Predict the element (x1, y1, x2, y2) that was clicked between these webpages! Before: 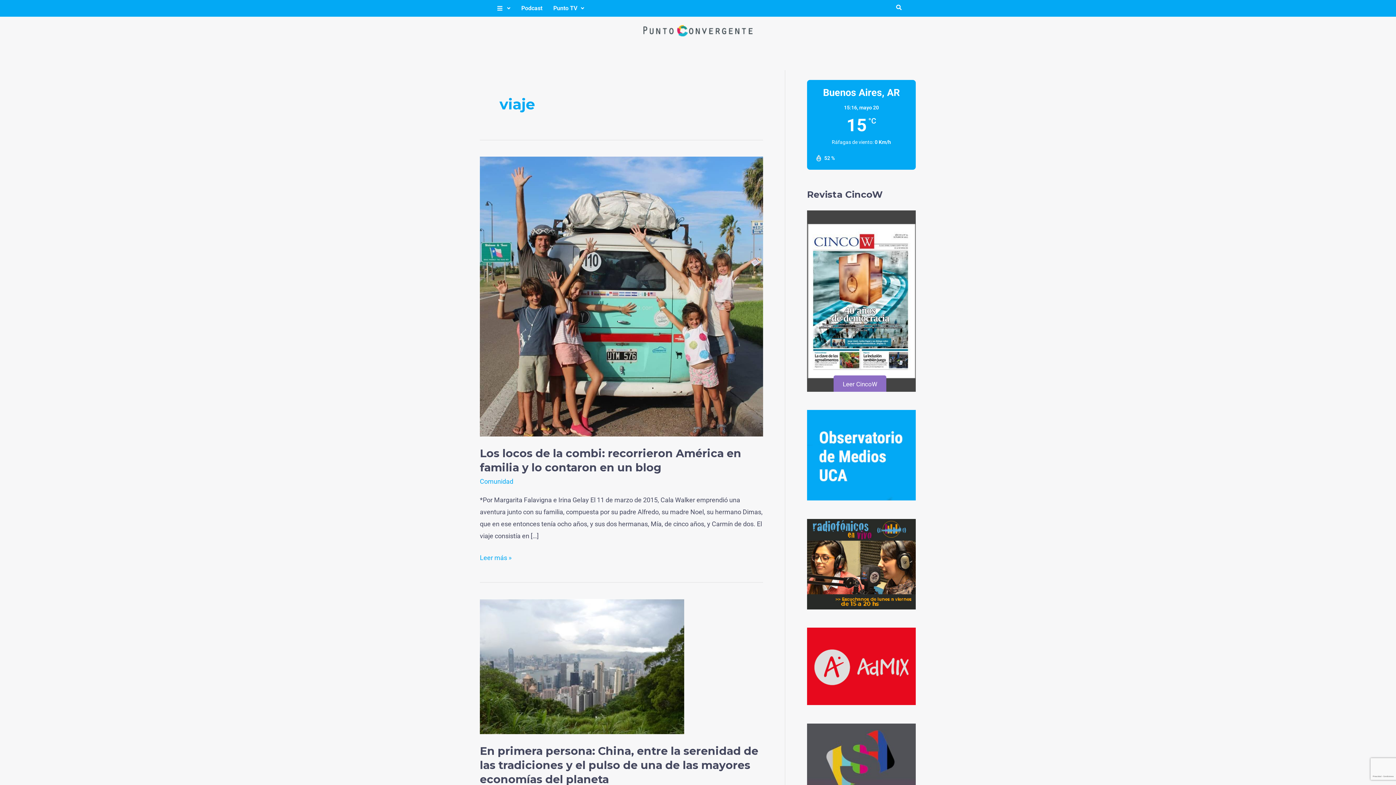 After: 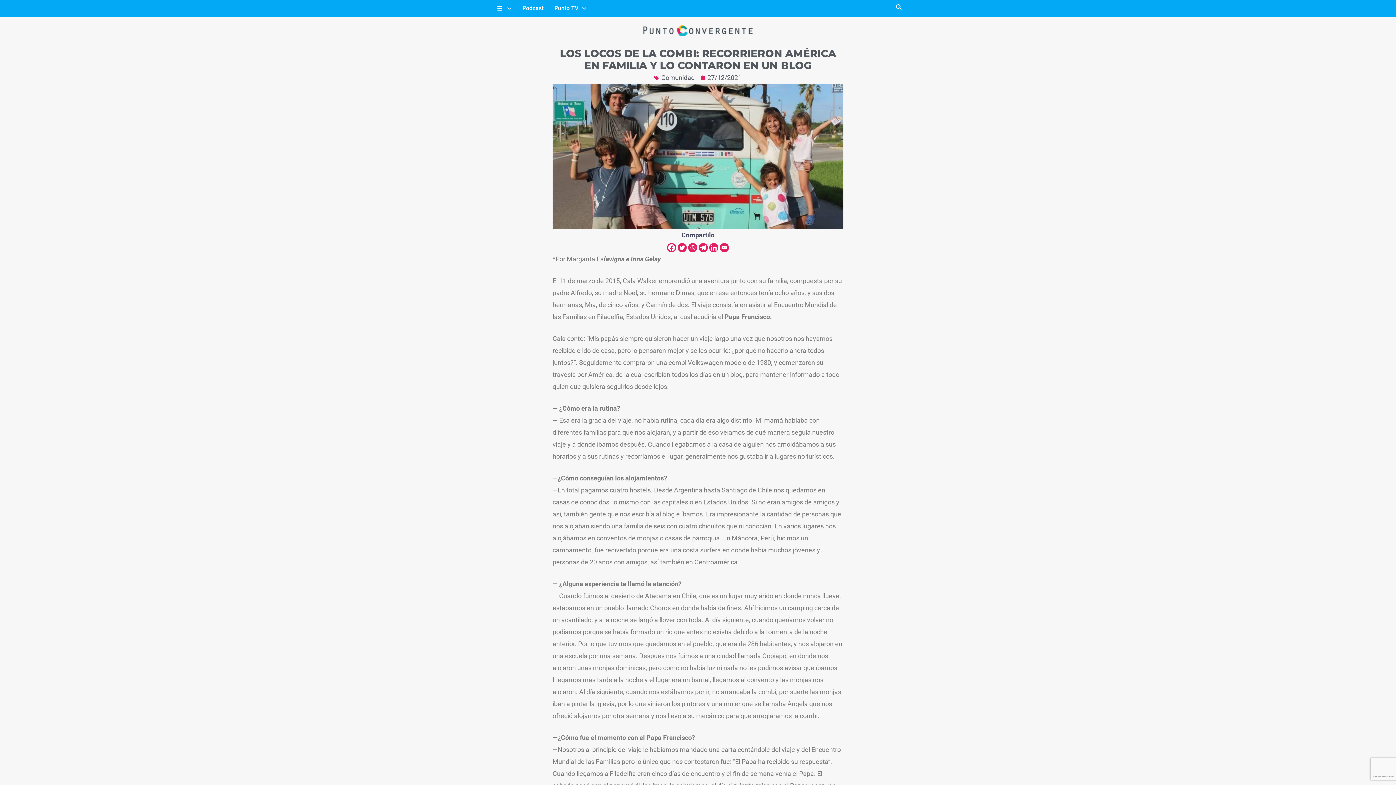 Action: bbox: (480, 552, 511, 564) label: Los locos de la combi: recorrieron América en familia y lo contaron en un blog
Leer más »